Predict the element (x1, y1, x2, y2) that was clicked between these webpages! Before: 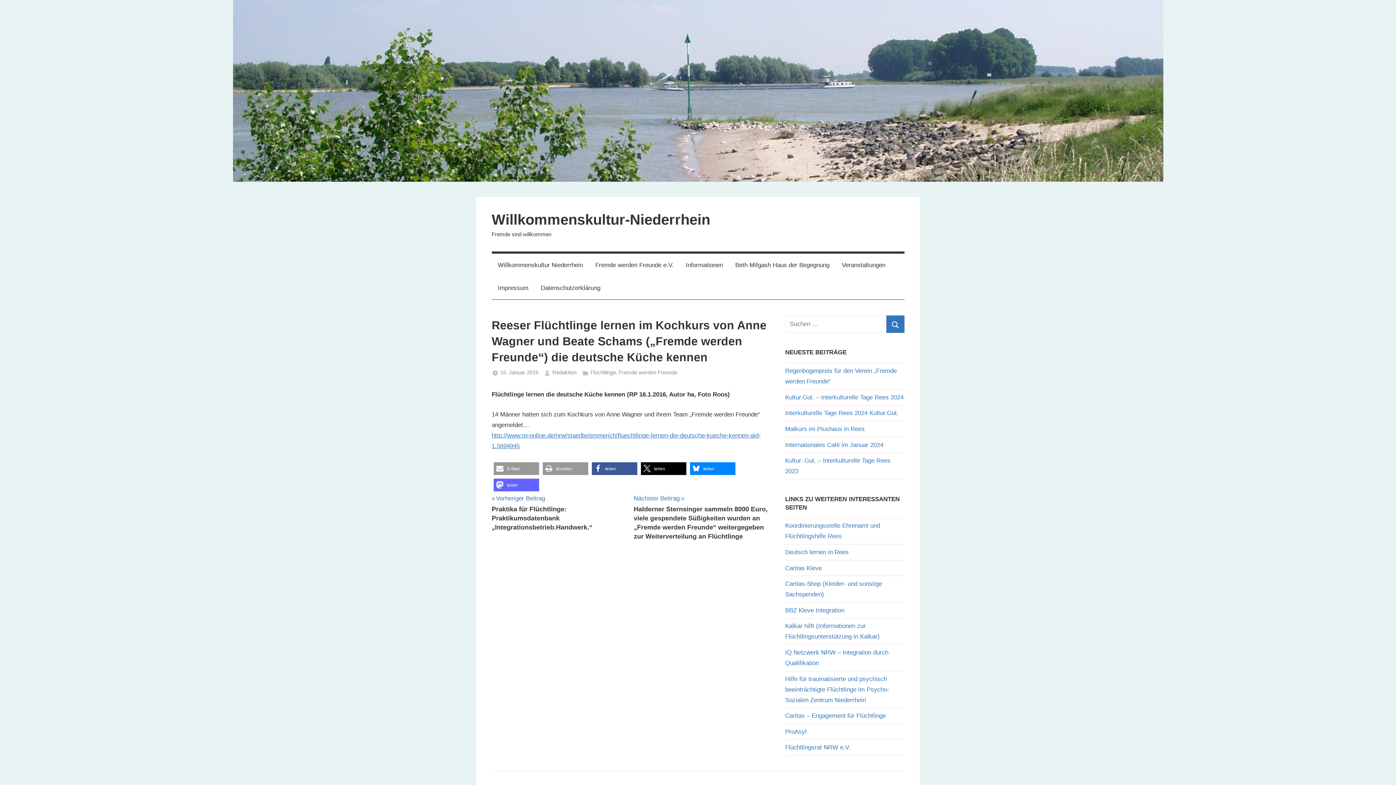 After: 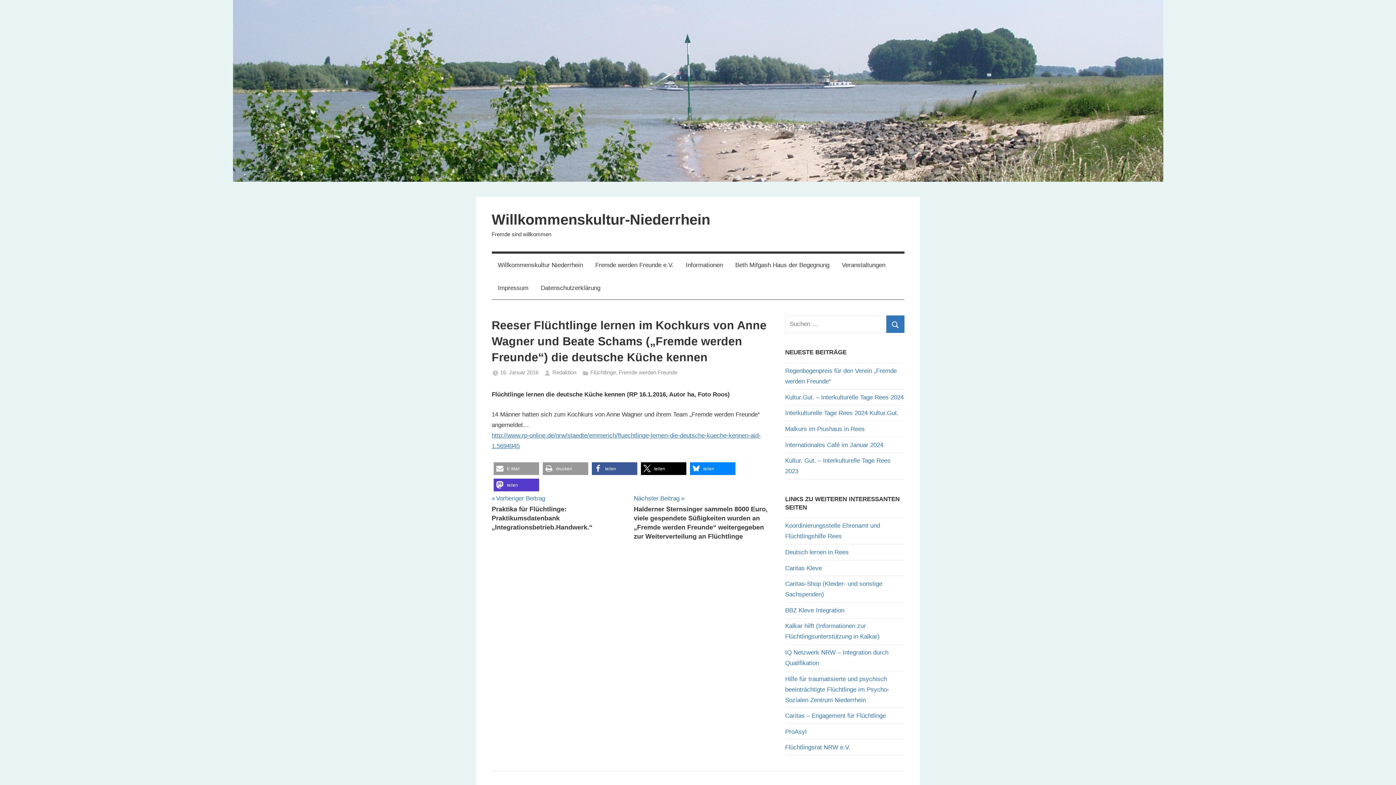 Action: label: Bei Mastodon teilen bbox: (493, 479, 539, 491)